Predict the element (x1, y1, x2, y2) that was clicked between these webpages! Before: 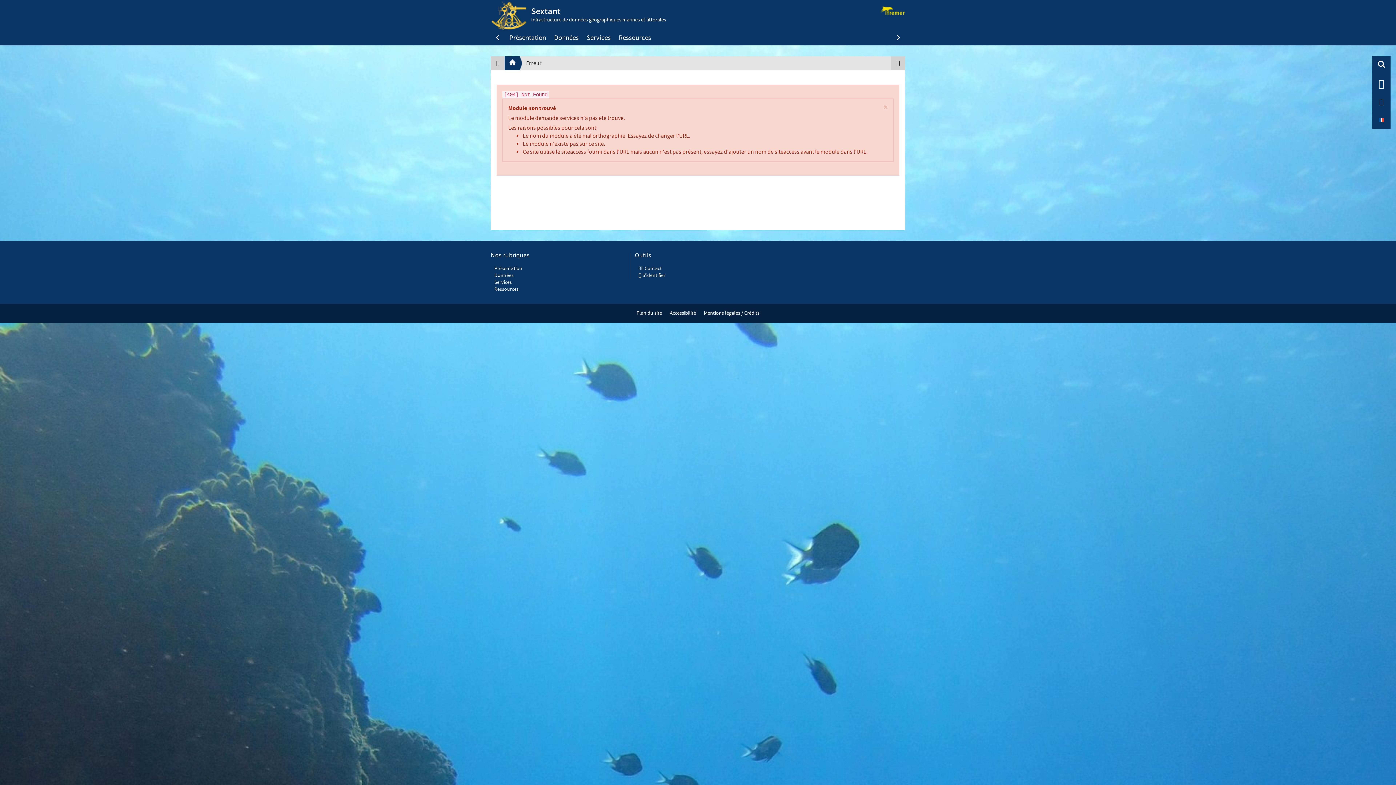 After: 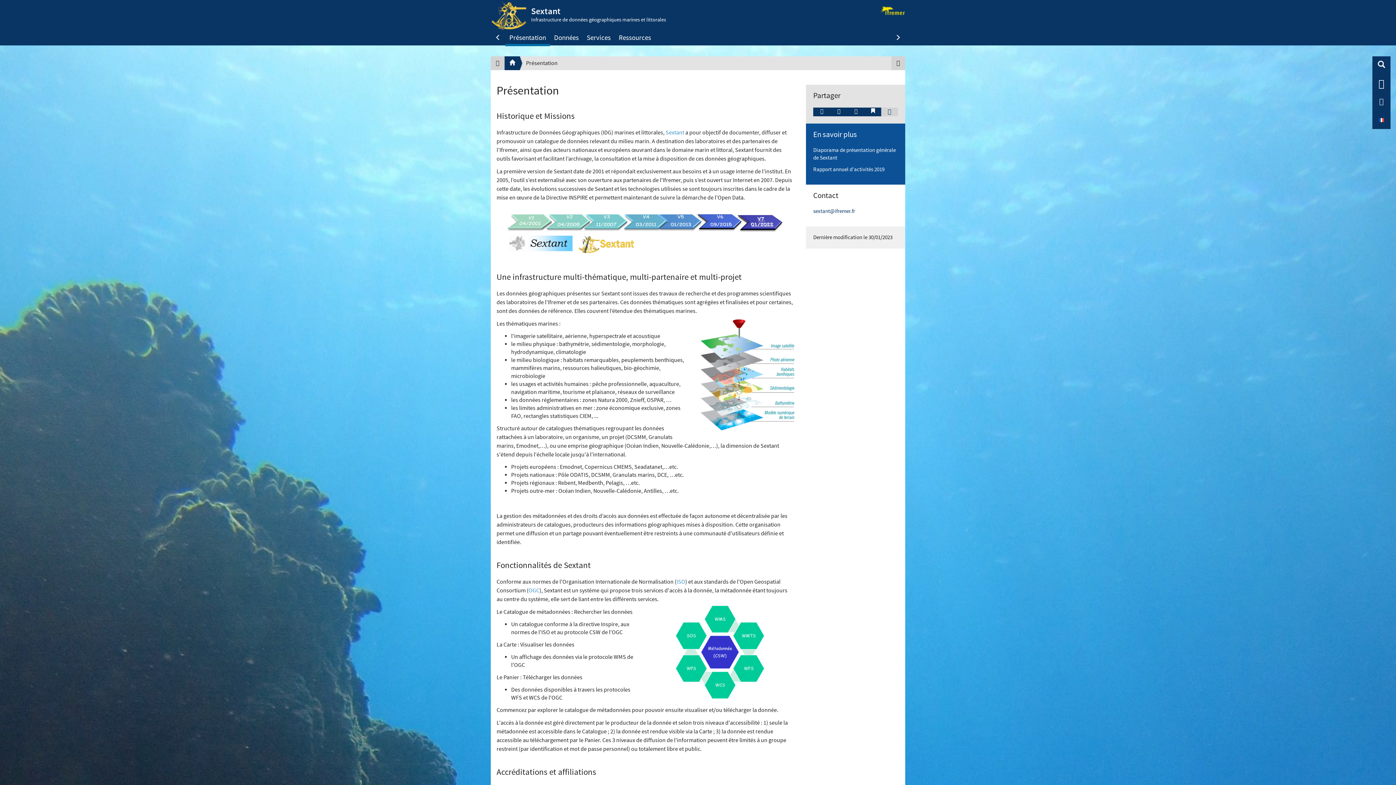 Action: bbox: (505, 30, 550, 46) label: Présentation